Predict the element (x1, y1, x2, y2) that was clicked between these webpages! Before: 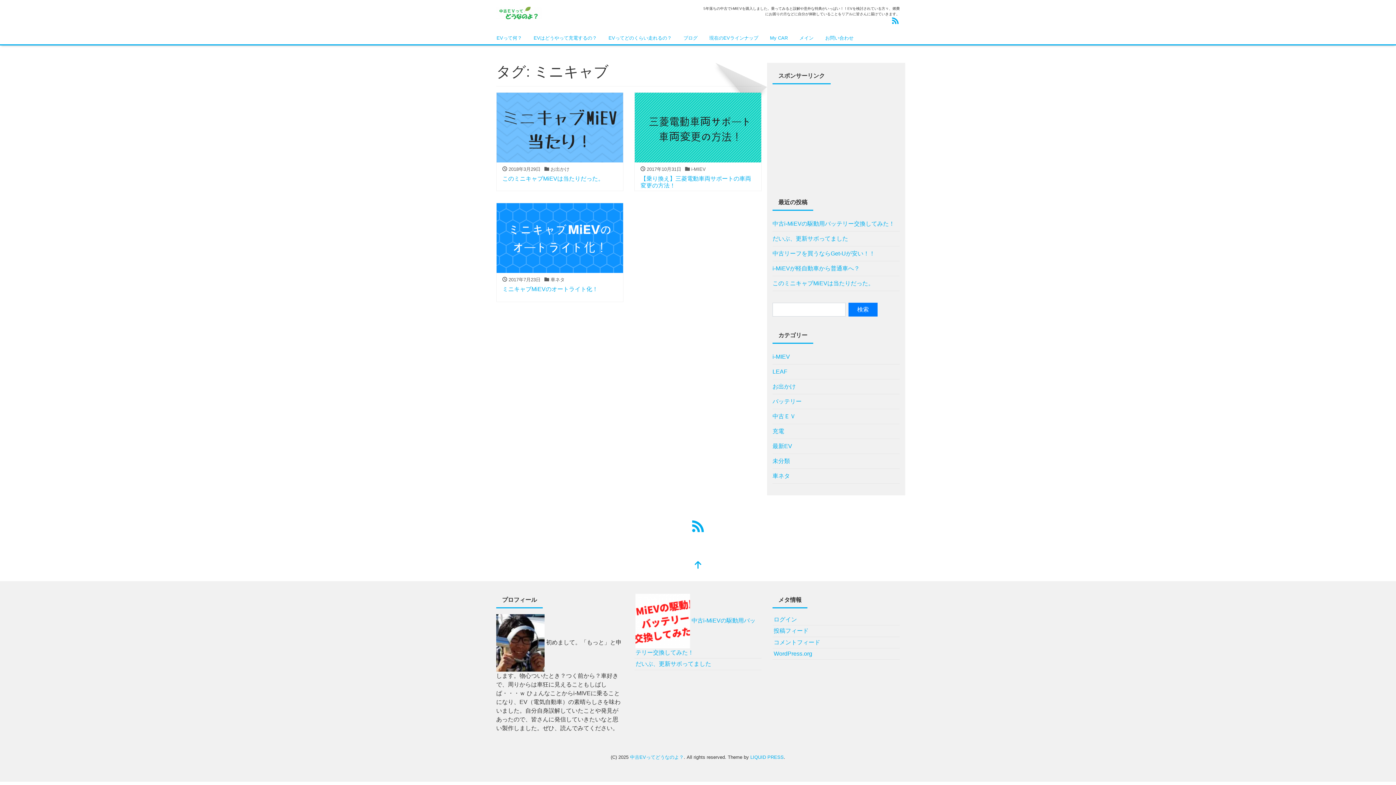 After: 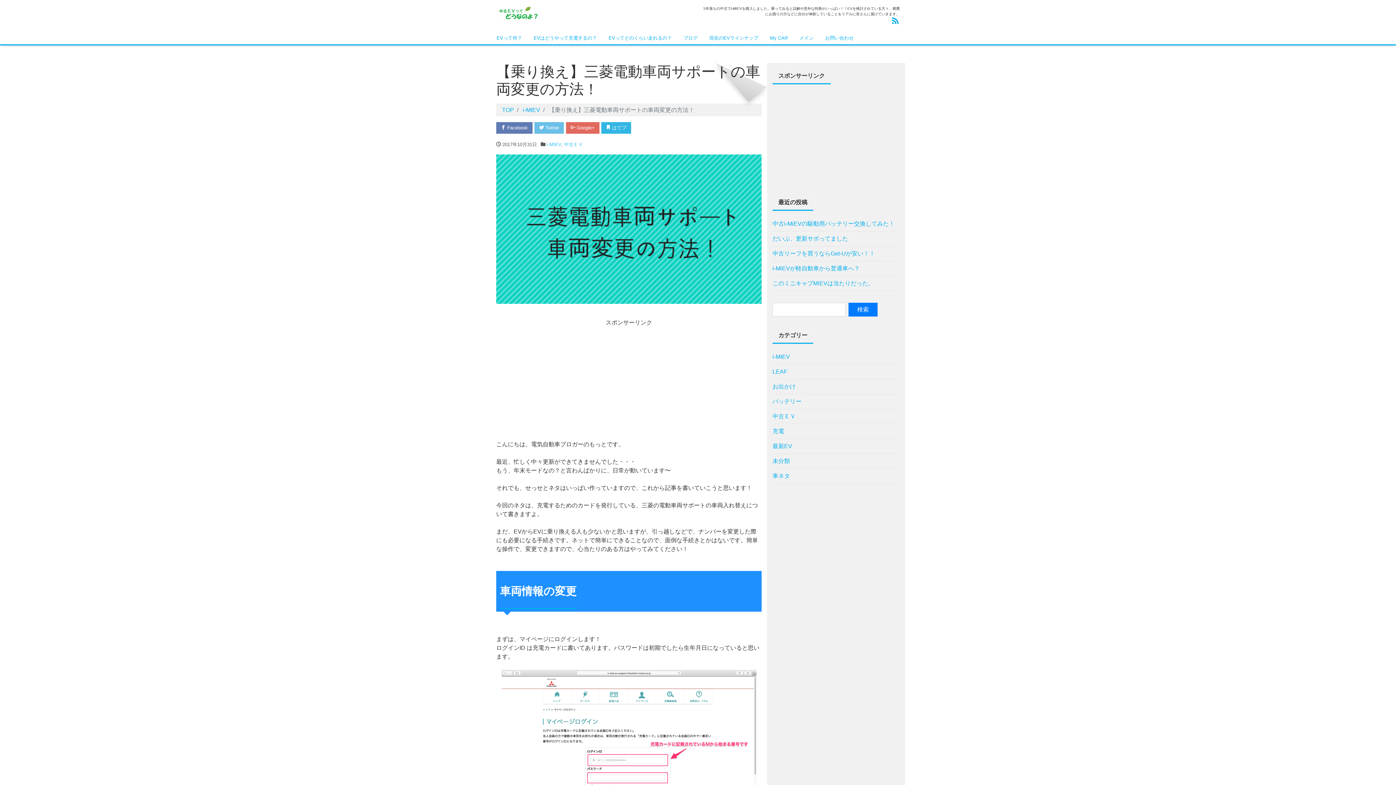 Action: label:  2017年10月31日  i-MIEV
【乗り換え】三菱電動車両サポートの車両変更の方法！ bbox: (634, 92, 761, 191)